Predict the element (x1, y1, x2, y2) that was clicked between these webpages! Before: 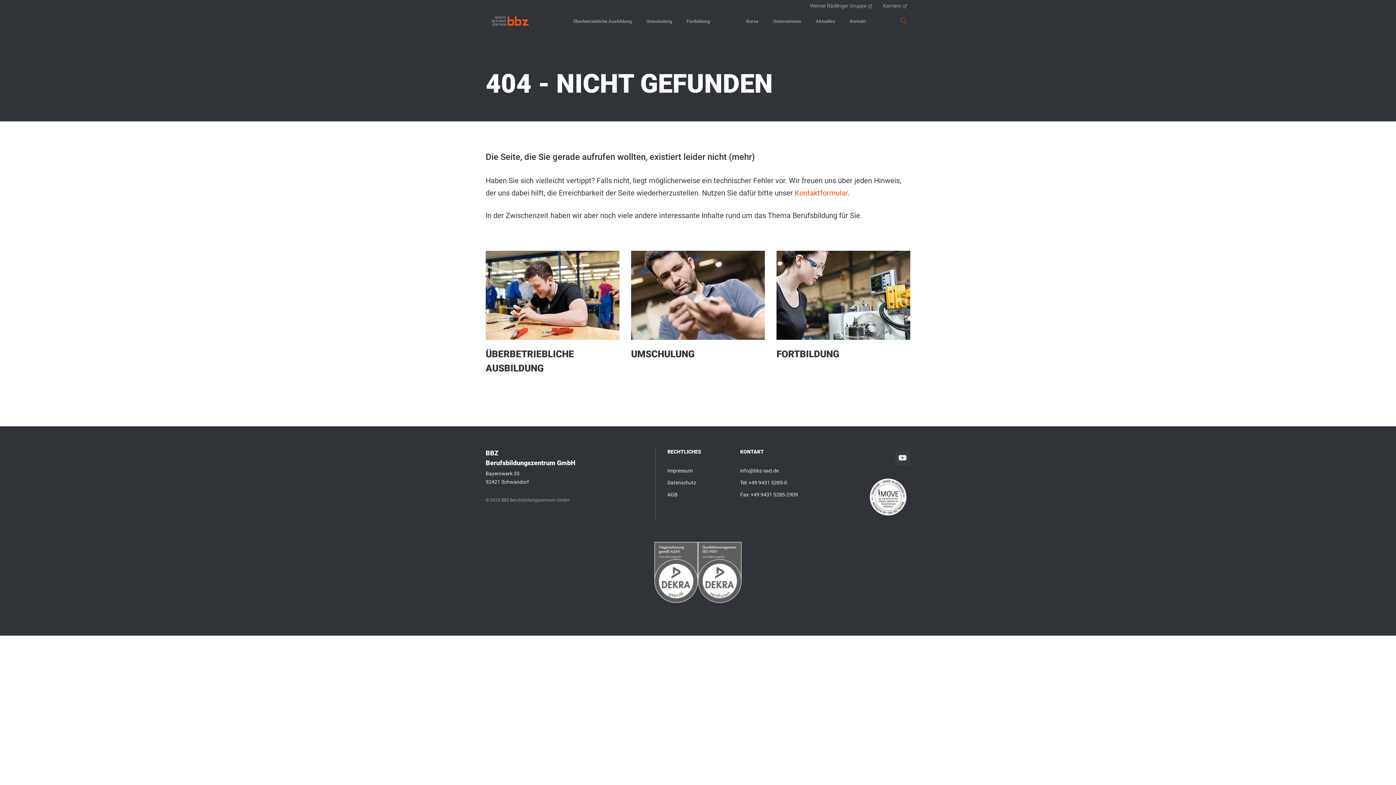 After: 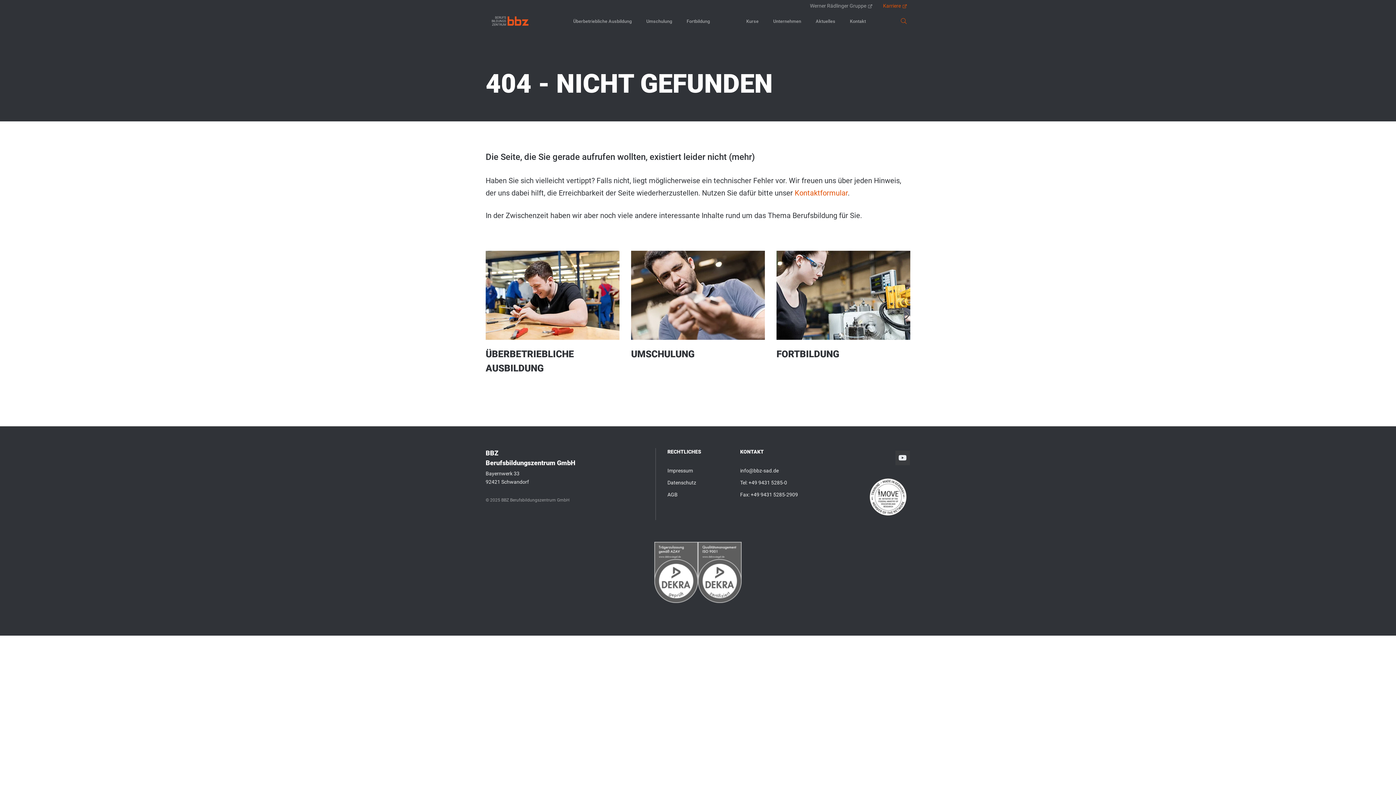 Action: label: Karriere bbox: (883, 2, 910, 8)